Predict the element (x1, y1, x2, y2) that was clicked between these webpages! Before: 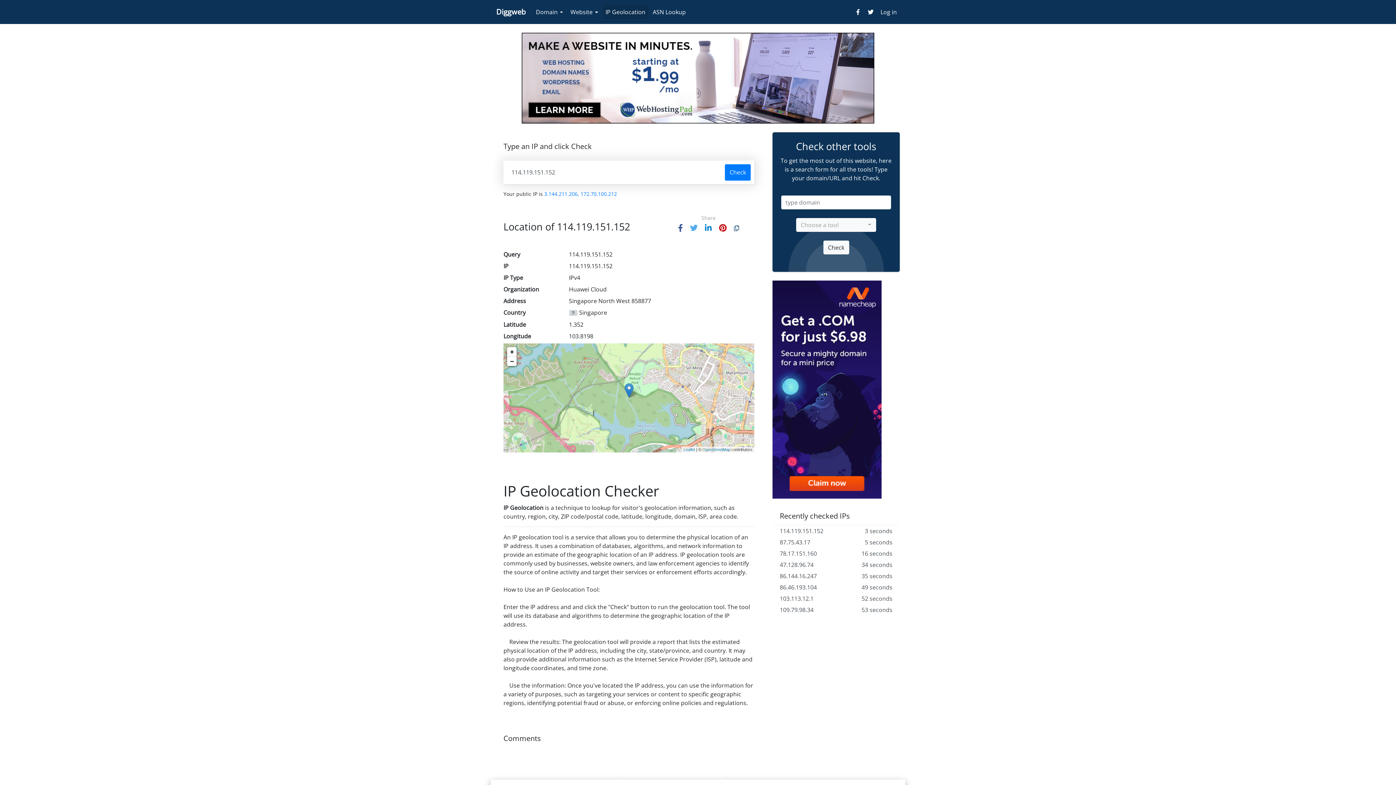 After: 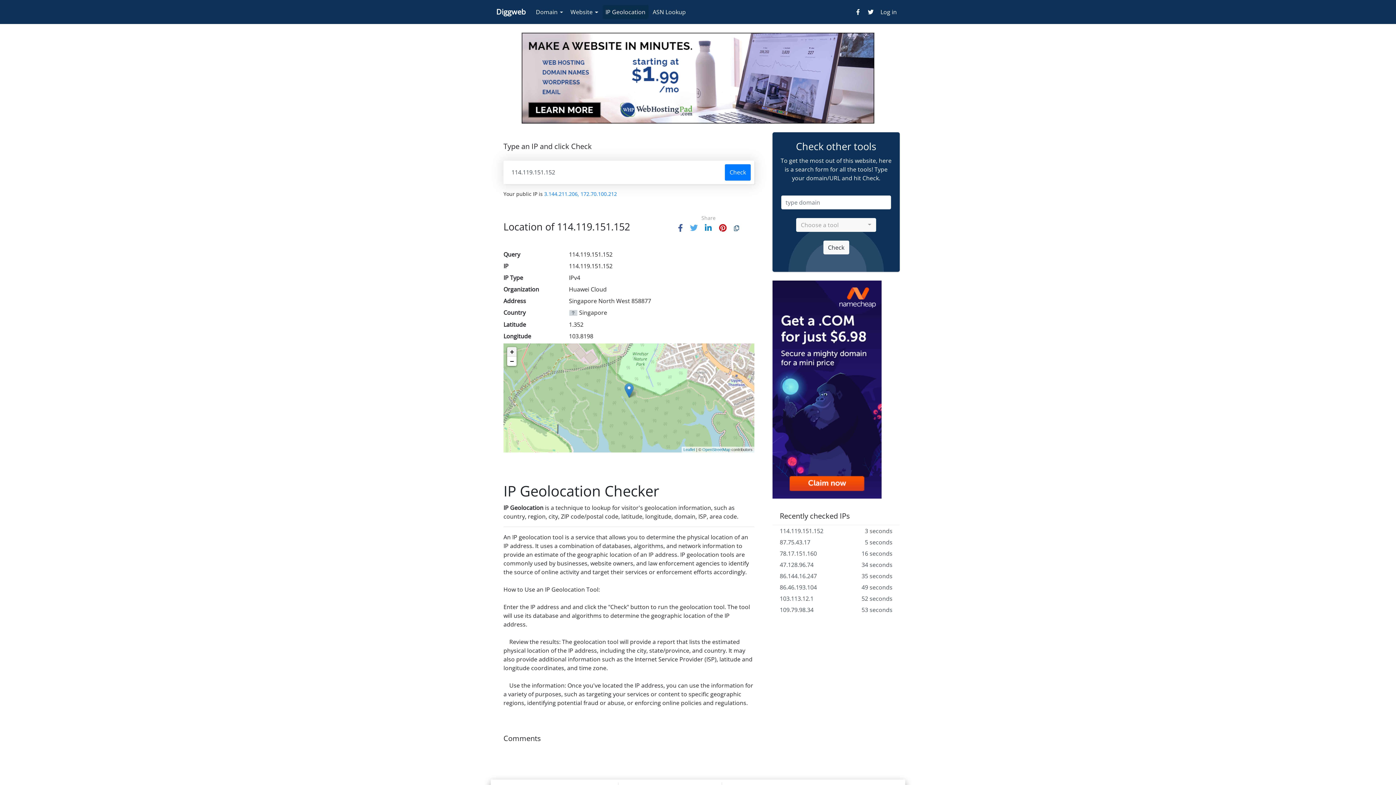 Action: label: Zoom in bbox: (507, 347, 516, 356)